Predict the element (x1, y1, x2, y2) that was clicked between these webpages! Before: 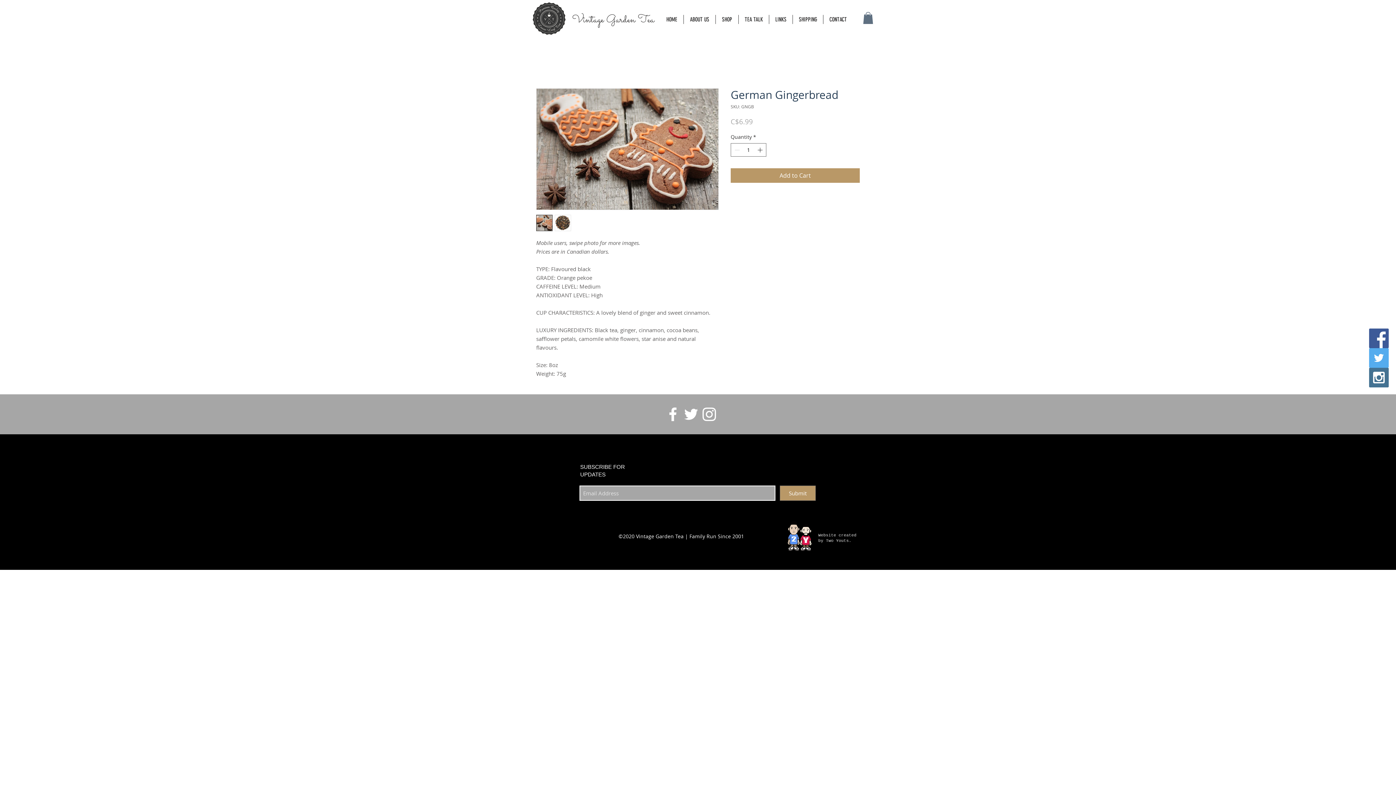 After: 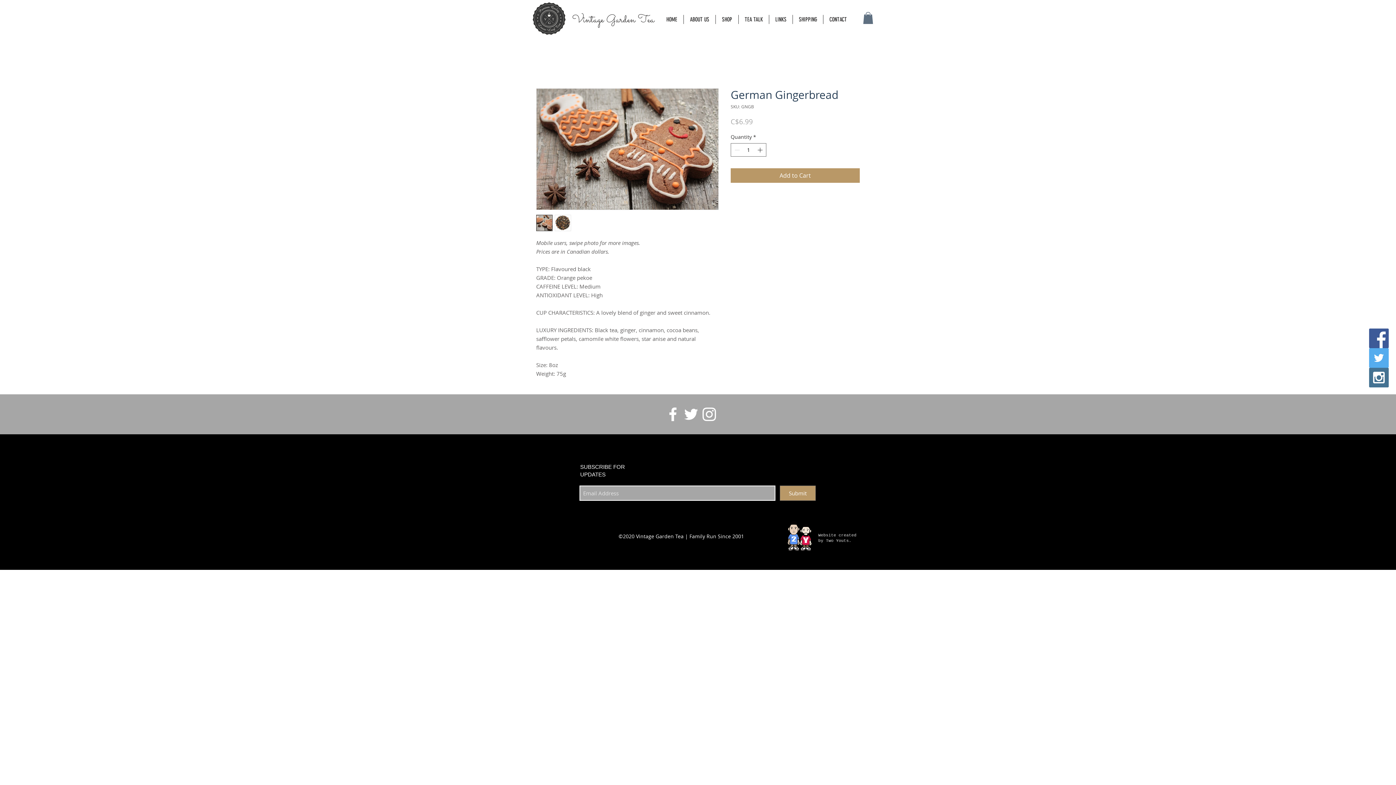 Action: bbox: (1369, 328, 1389, 348) label: Facebook Social Icon